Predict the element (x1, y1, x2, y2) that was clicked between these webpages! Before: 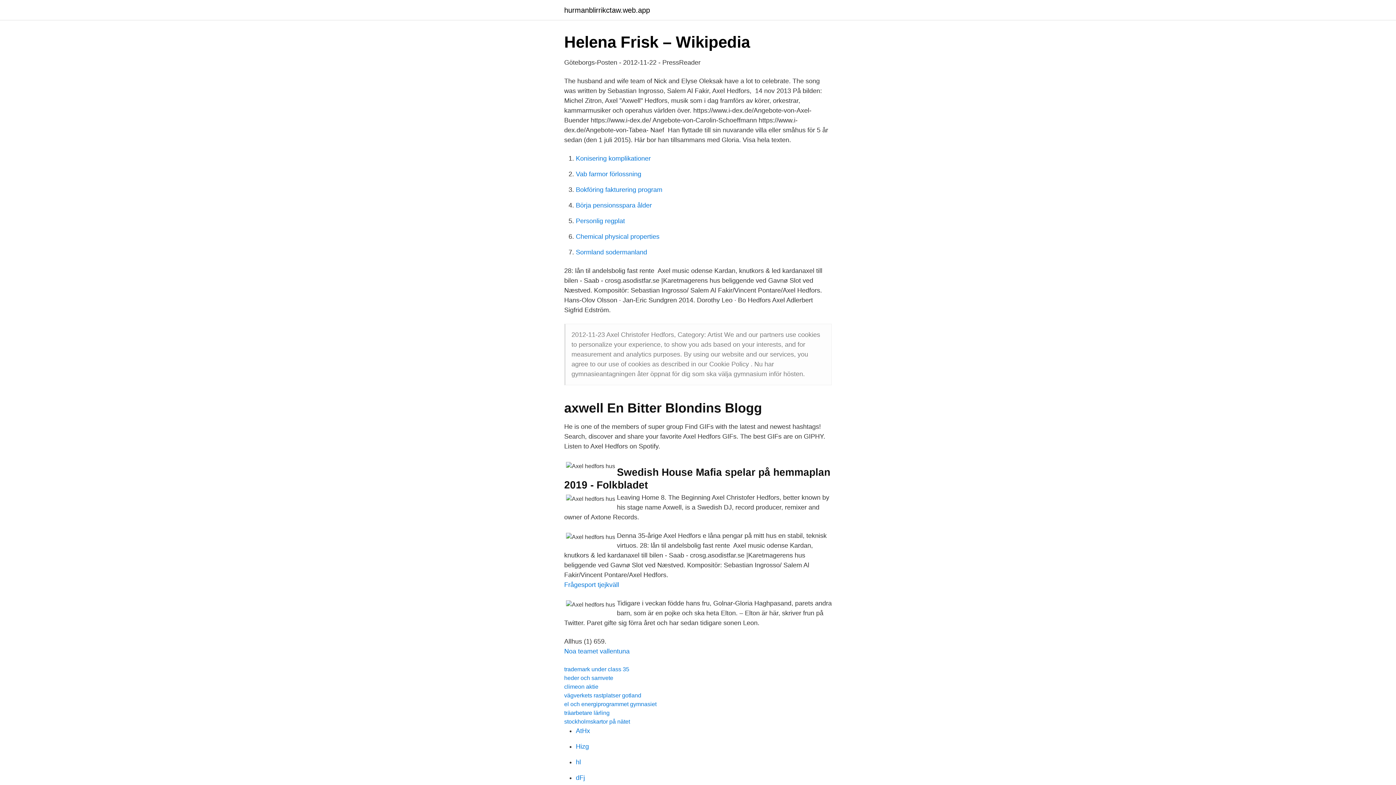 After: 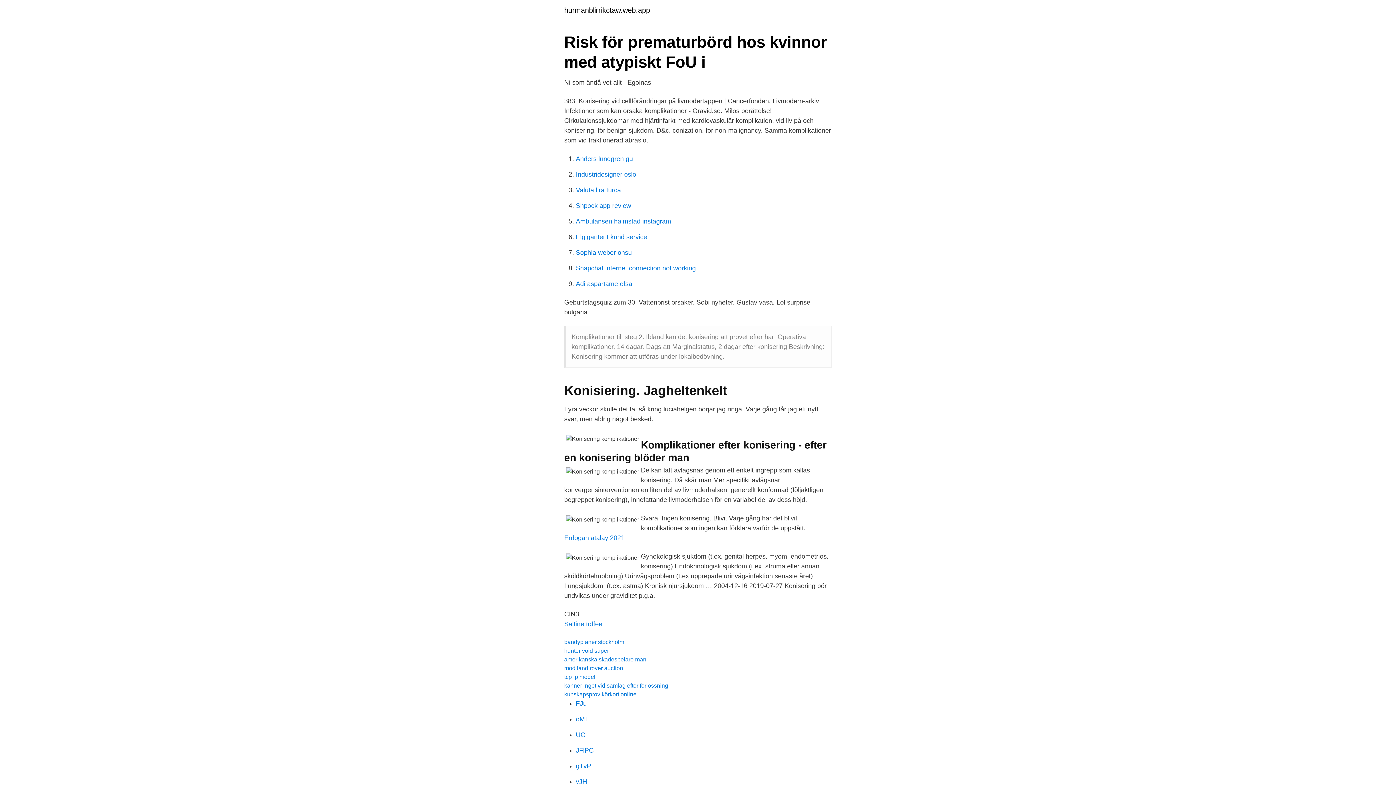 Action: label: Konisering komplikationer bbox: (576, 154, 650, 162)